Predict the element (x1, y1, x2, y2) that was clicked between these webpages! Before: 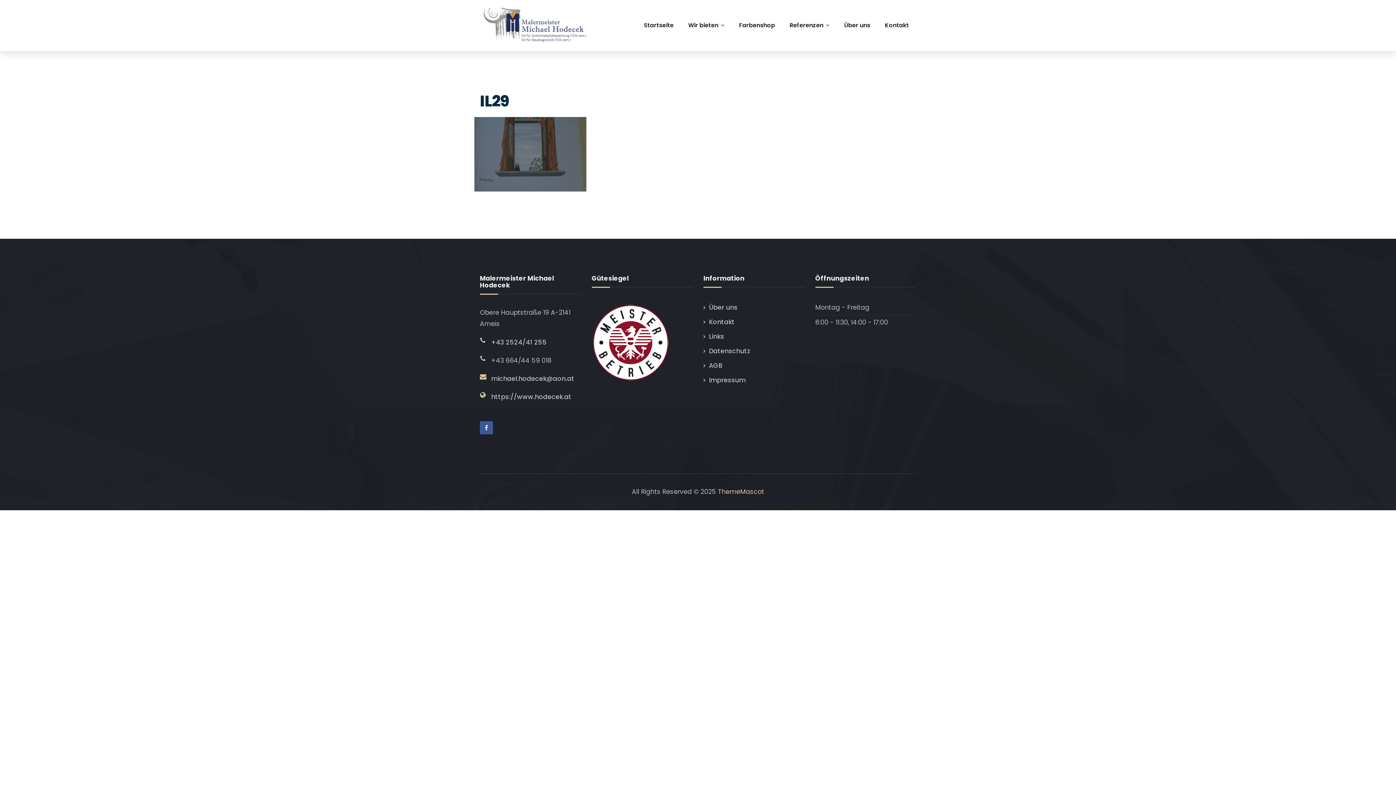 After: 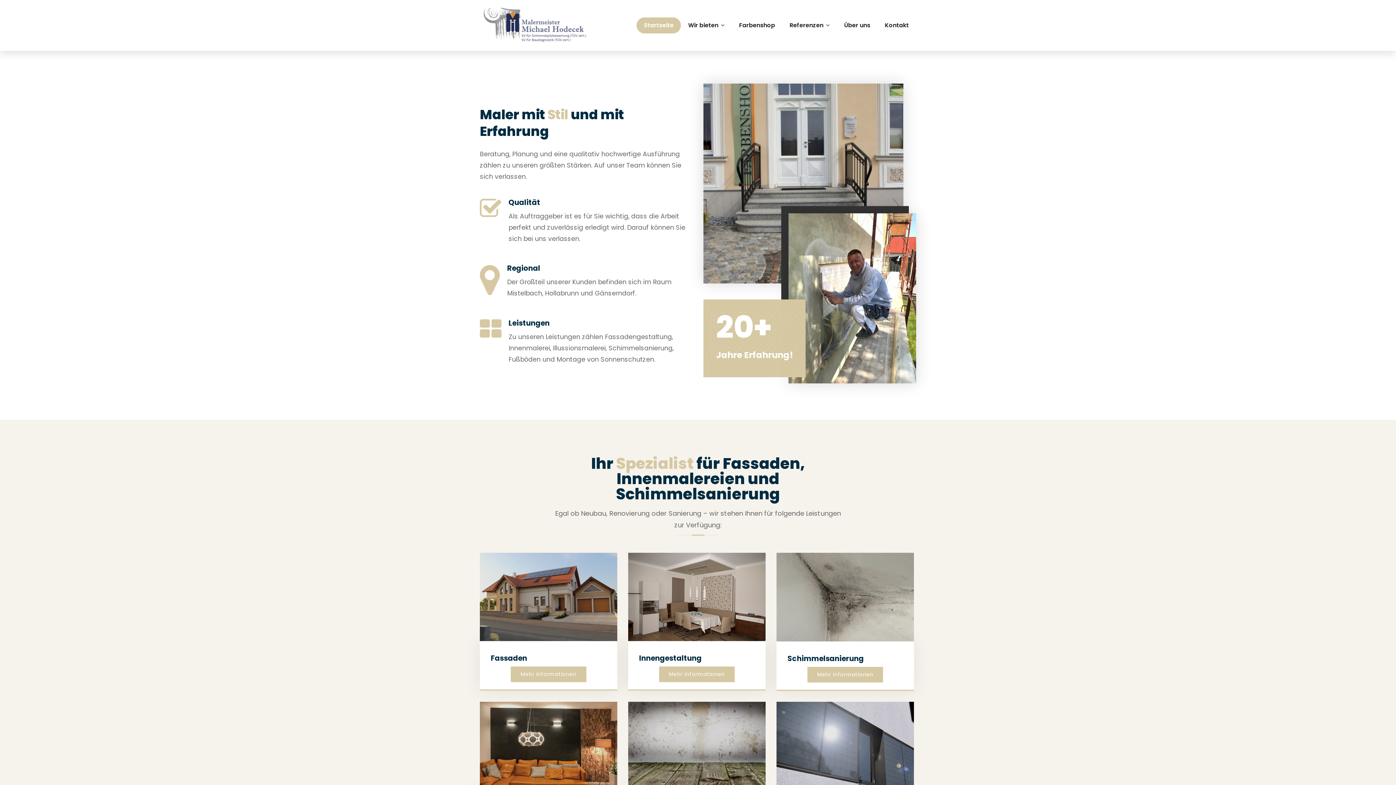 Action: bbox: (480, 7, 587, 43)